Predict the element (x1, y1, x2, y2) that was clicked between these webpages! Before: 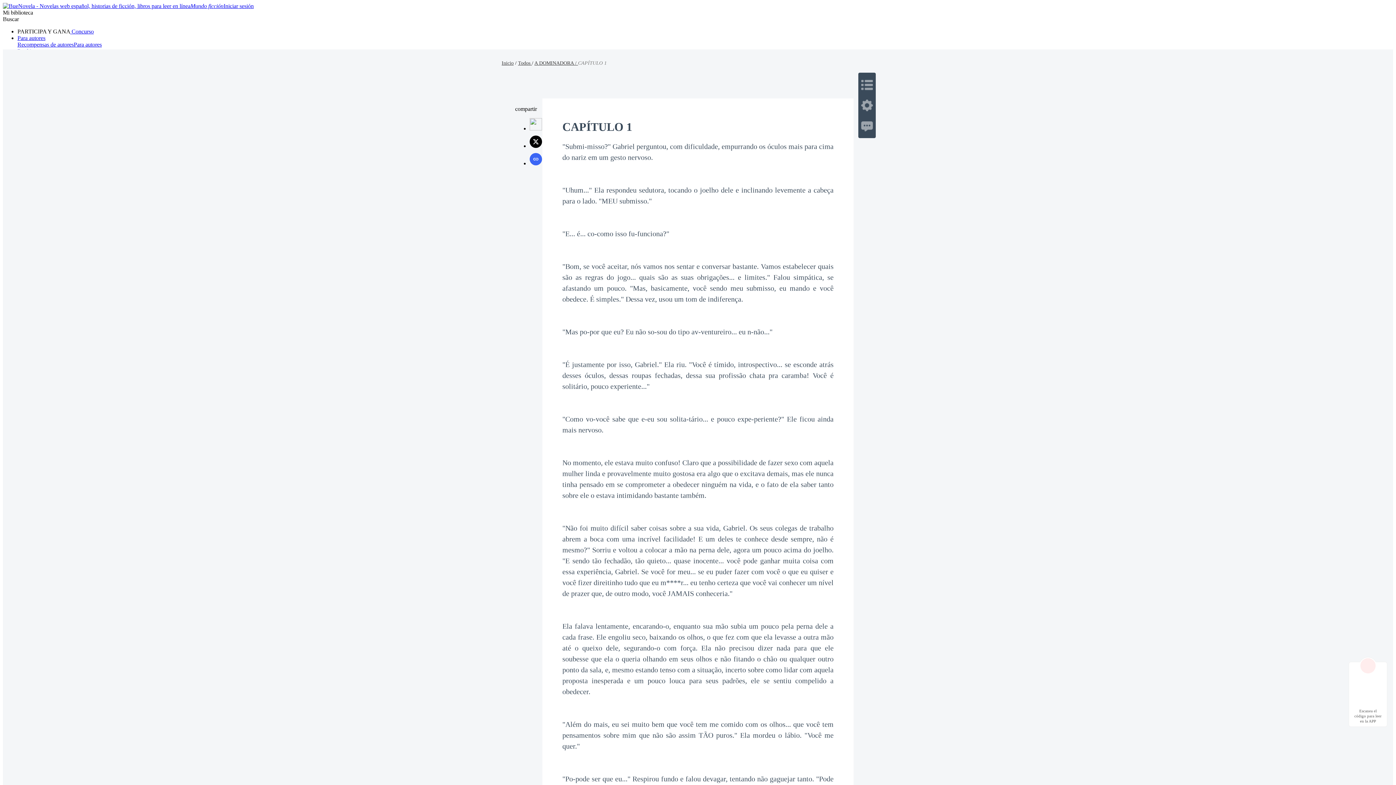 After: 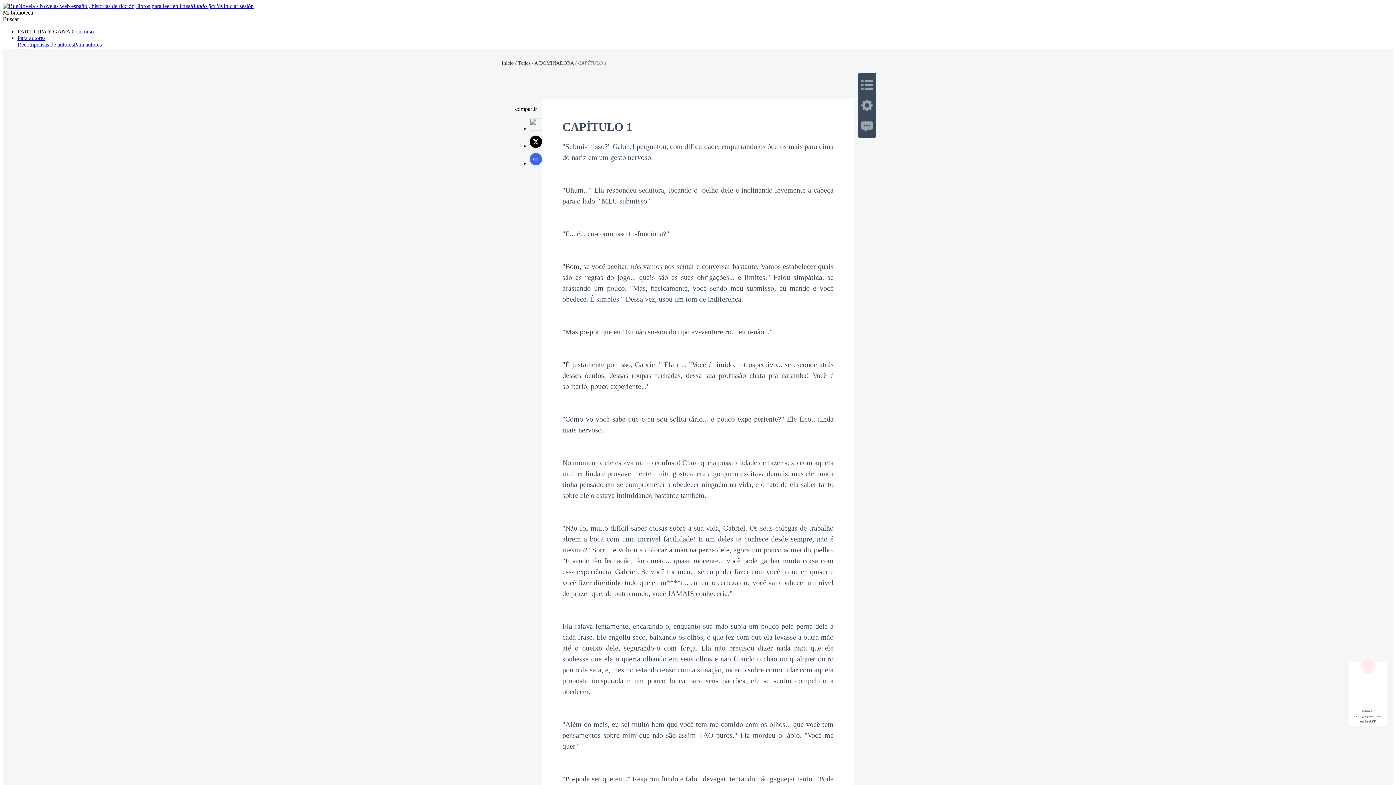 Action: bbox: (17, 34, 45, 41) label: Para autores